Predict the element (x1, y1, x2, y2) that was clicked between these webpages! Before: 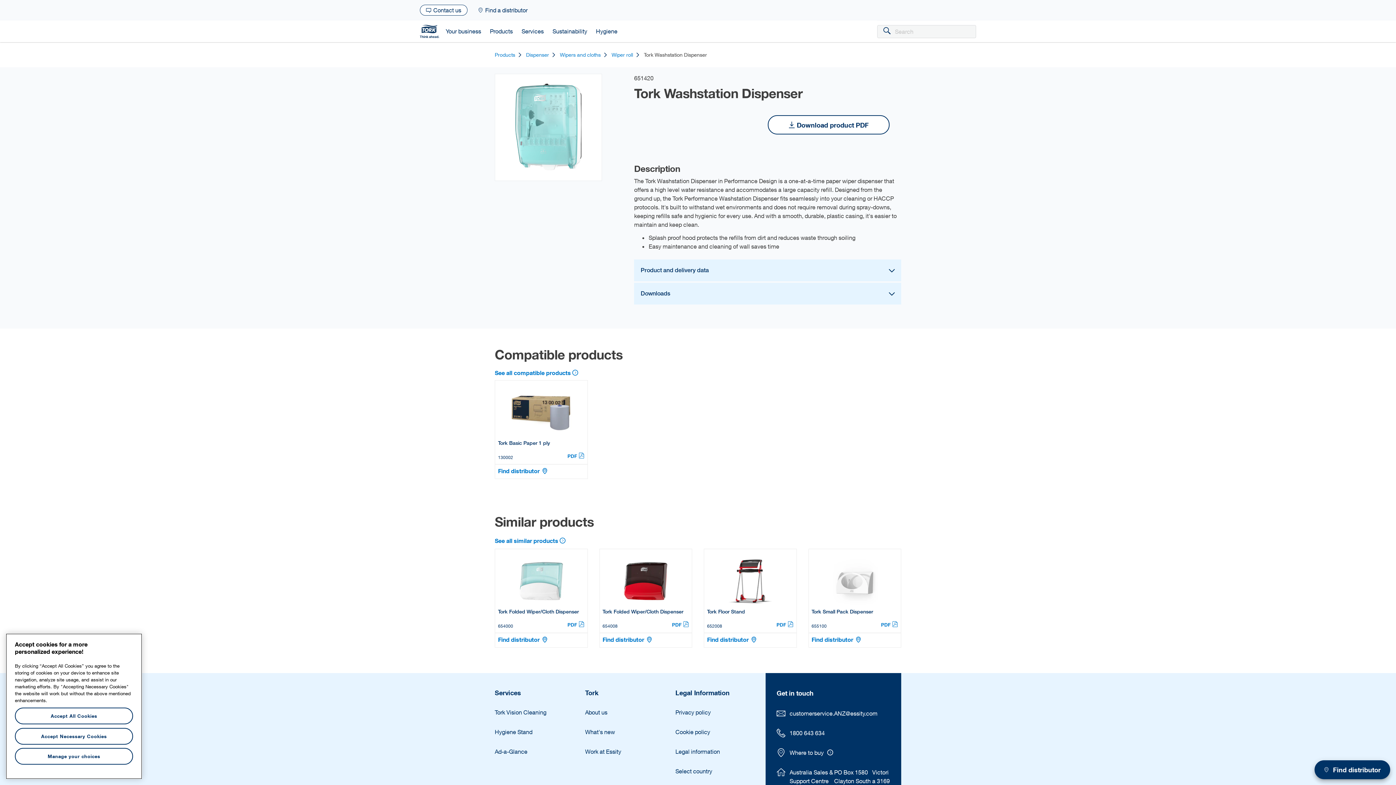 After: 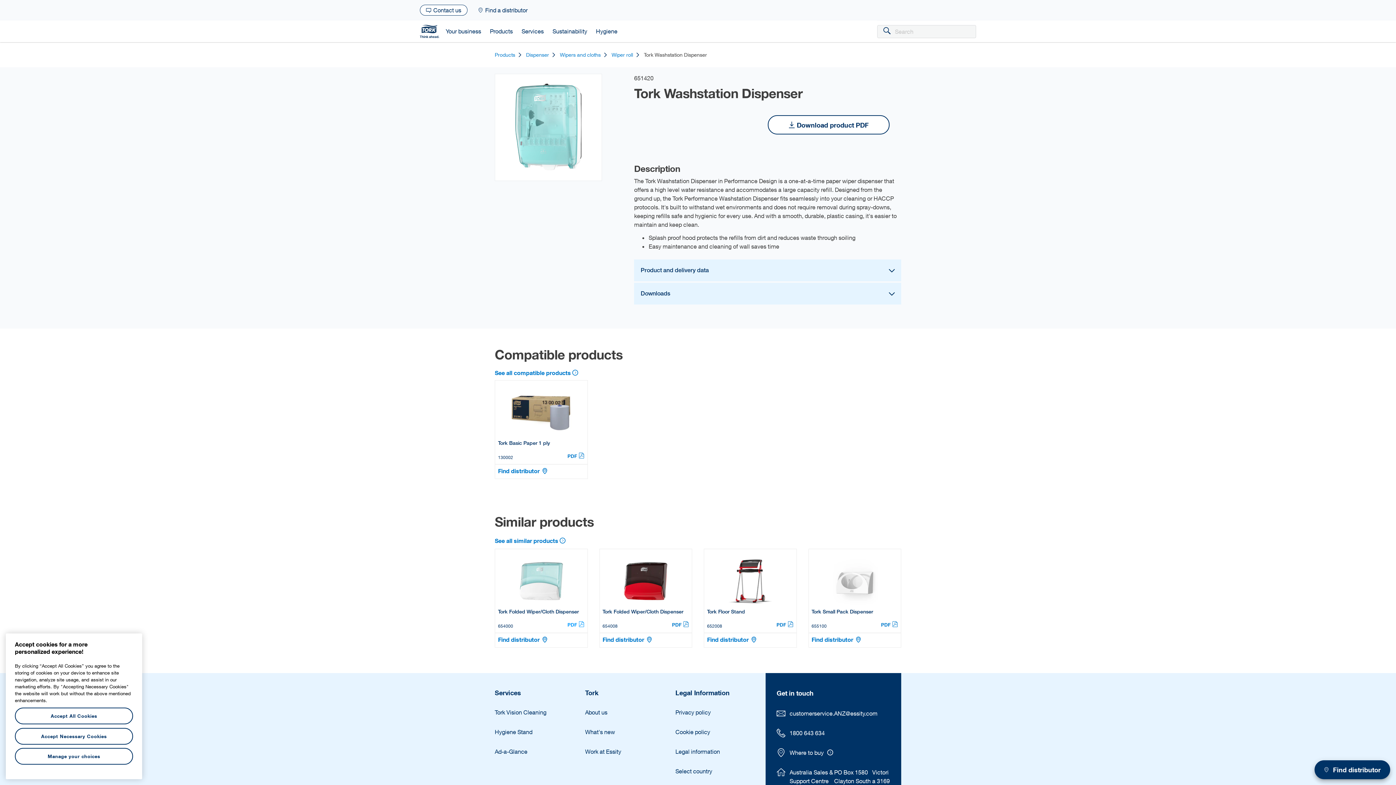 Action: label: PDF  bbox: (567, 621, 584, 628)